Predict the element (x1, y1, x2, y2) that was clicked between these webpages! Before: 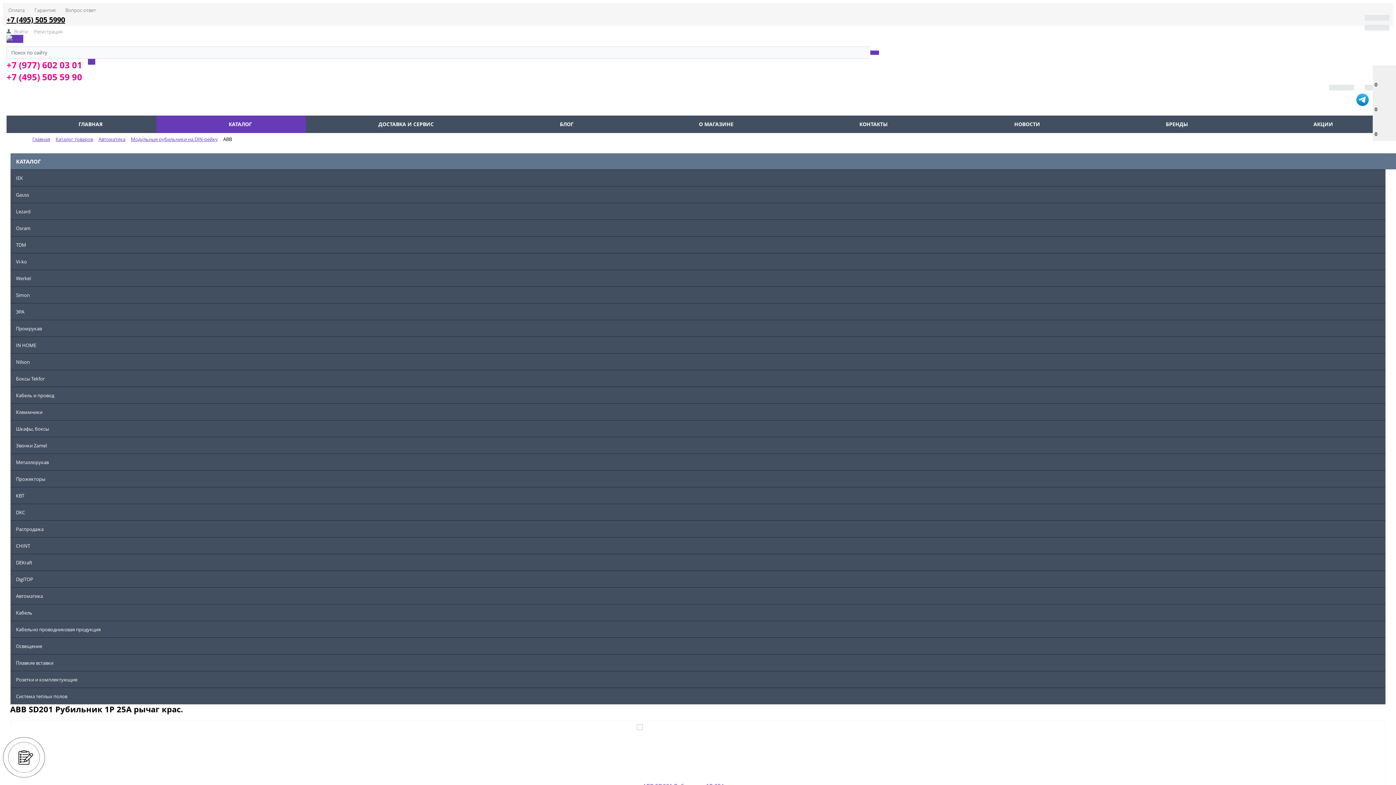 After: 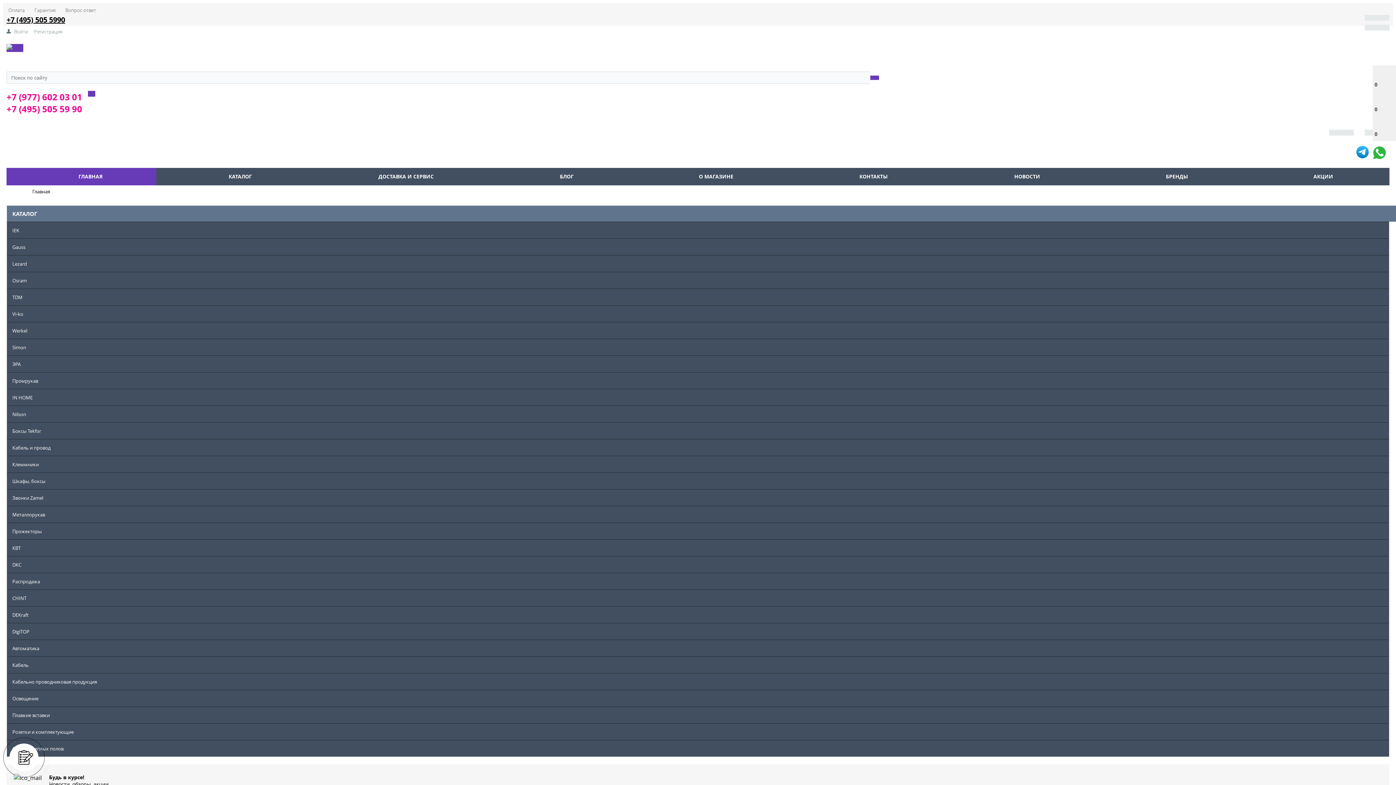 Action: bbox: (32, 6, 55, 13) label: Гарантия